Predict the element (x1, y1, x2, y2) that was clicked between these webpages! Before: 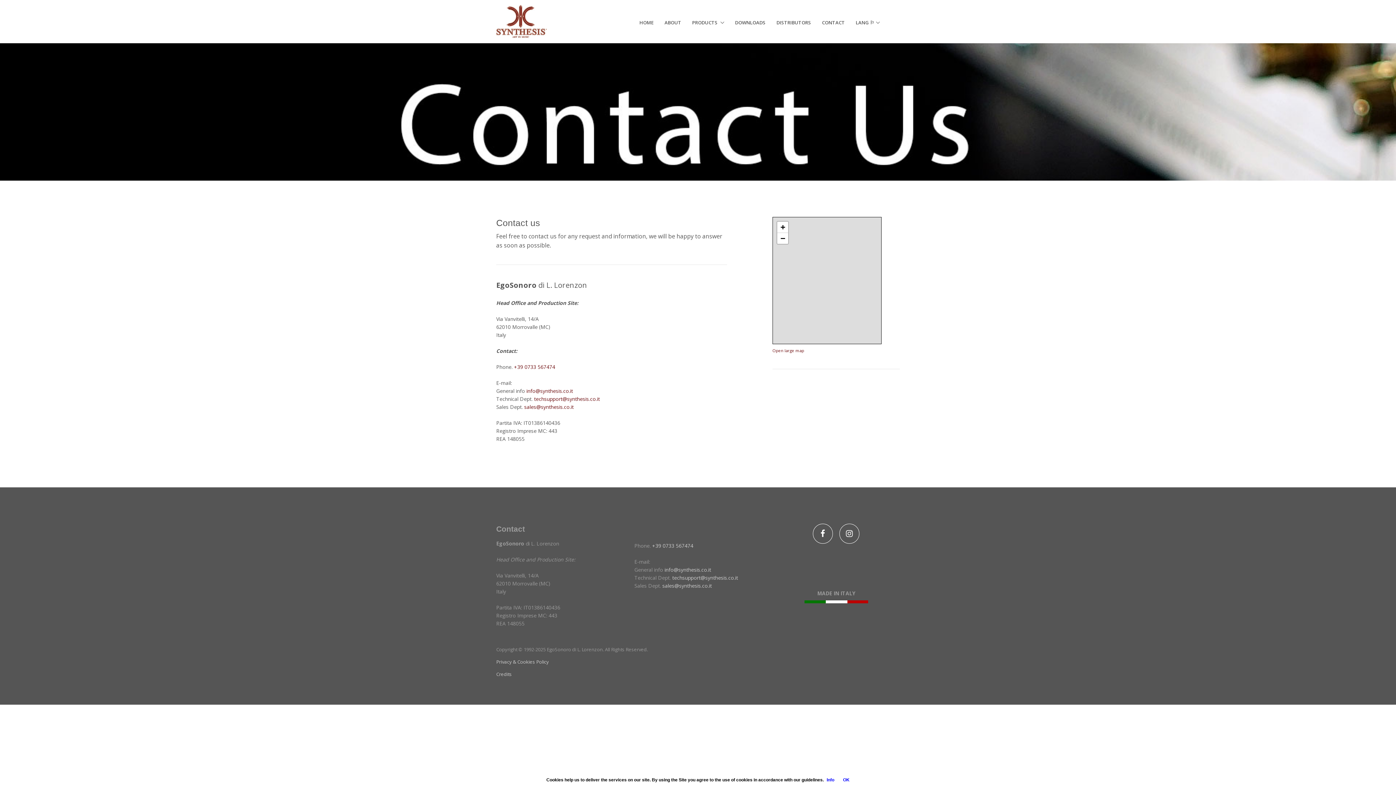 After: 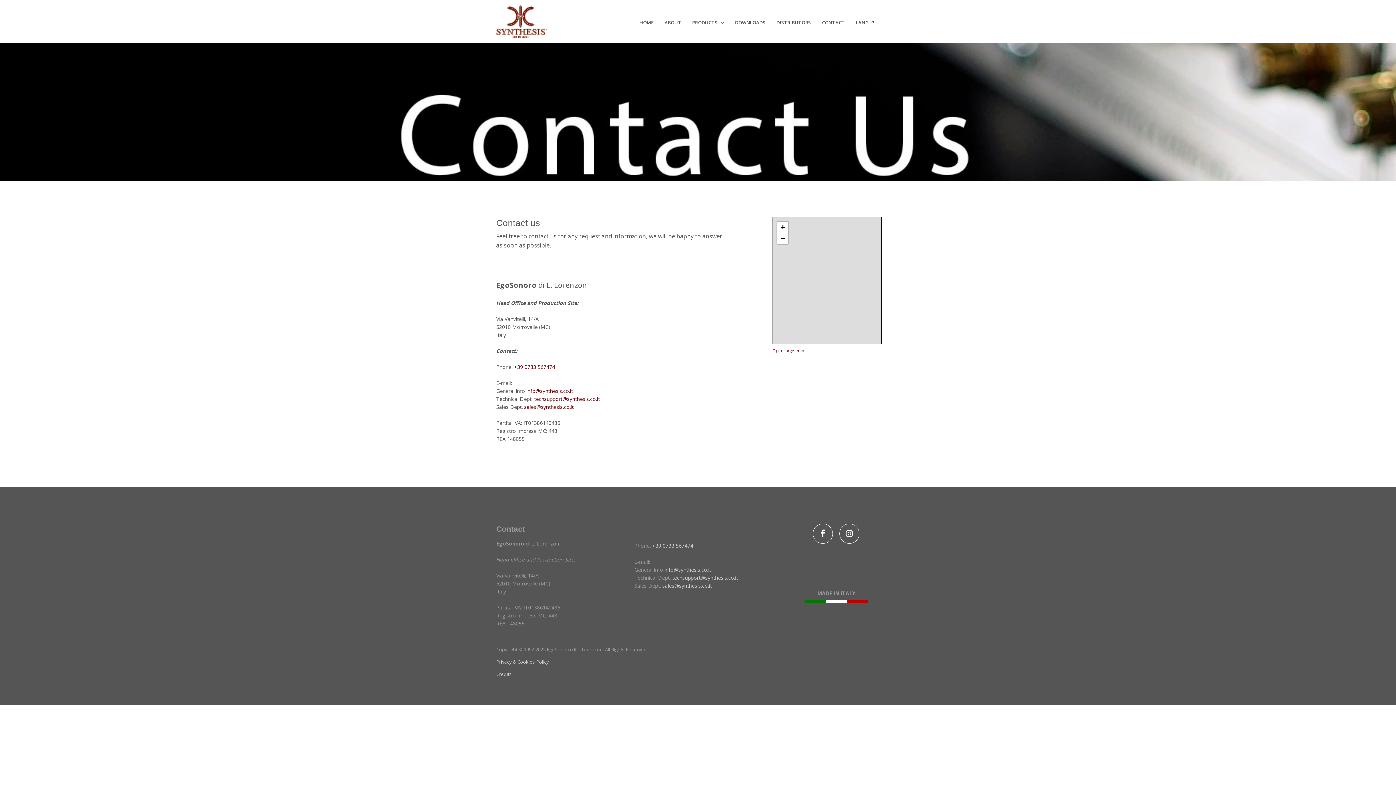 Action: bbox: (822, 16, 845, 28) label: CONTACT